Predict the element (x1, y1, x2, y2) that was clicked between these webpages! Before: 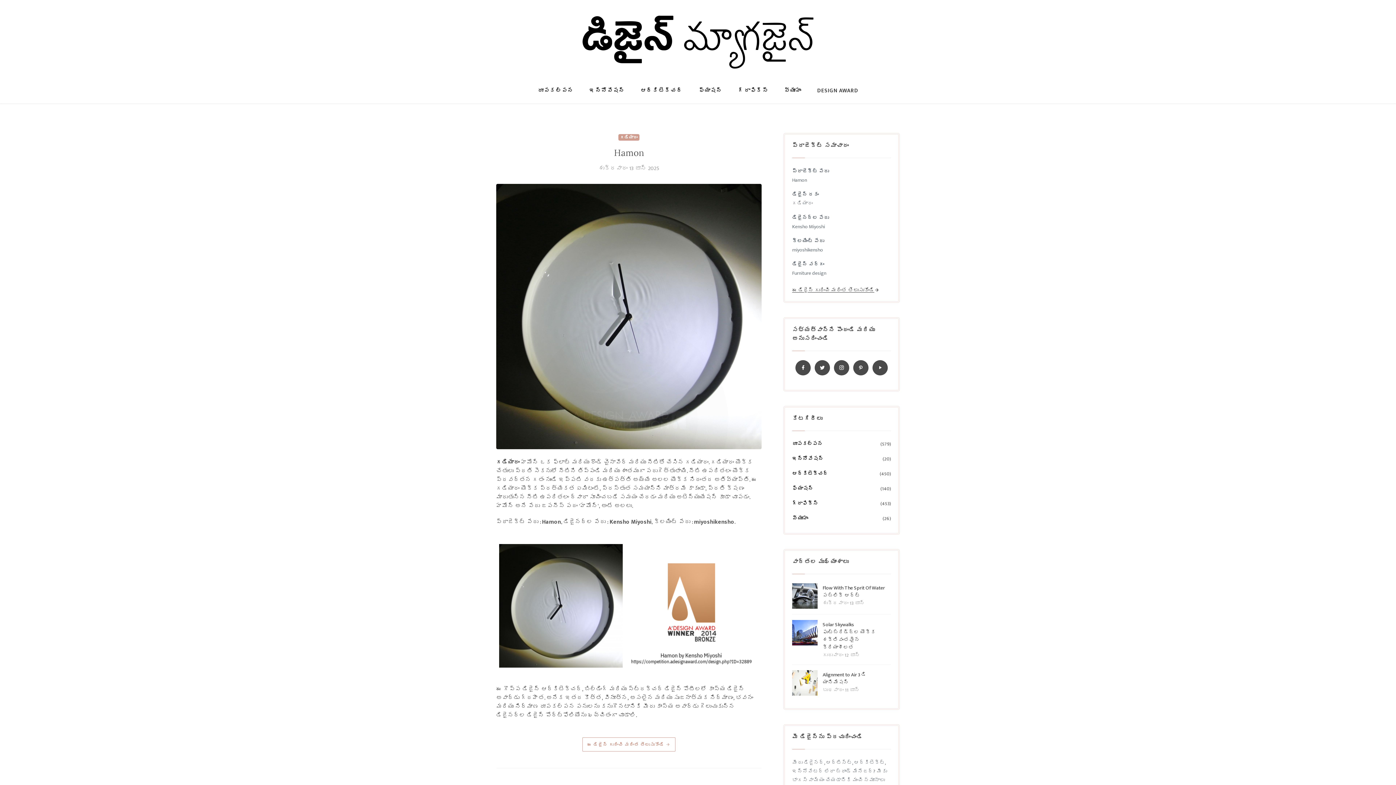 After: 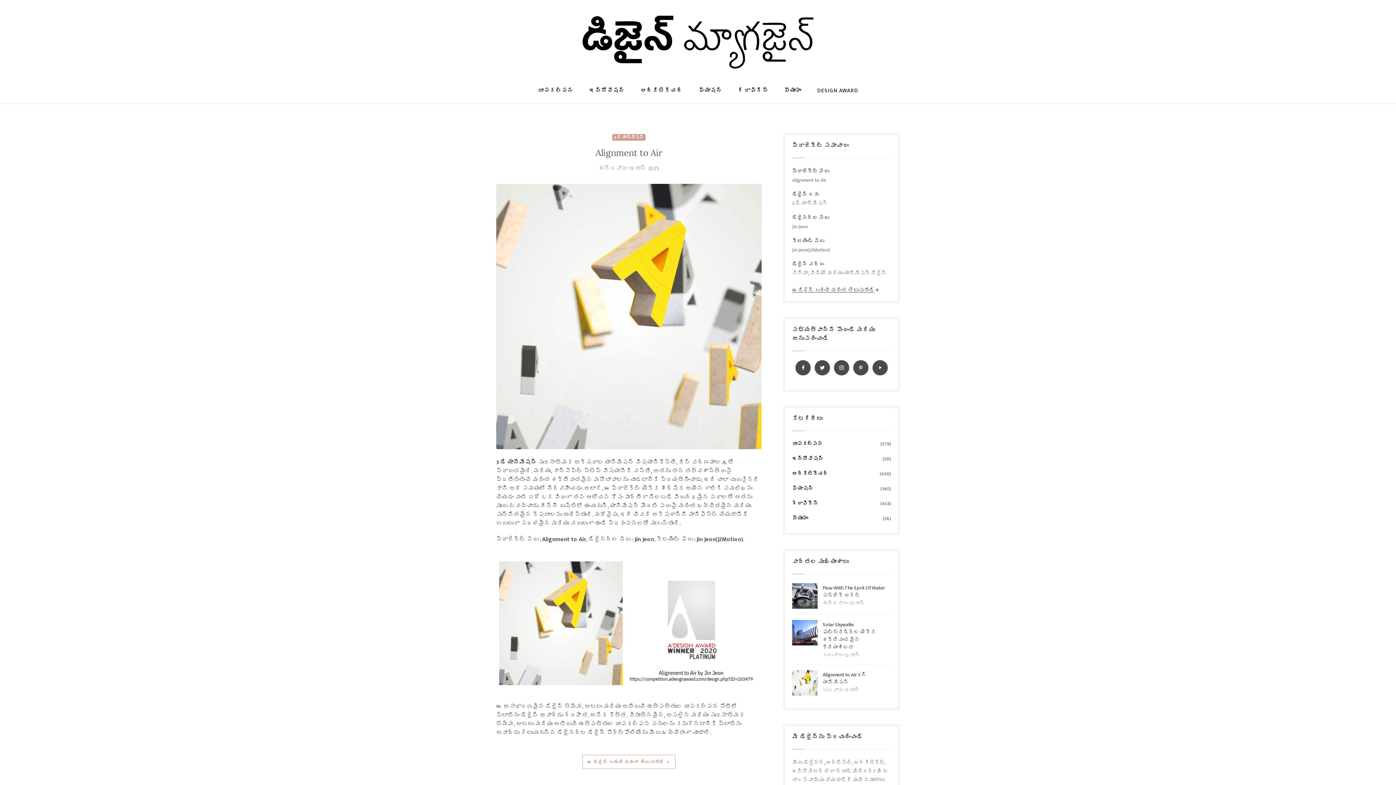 Action: bbox: (792, 678, 817, 687)